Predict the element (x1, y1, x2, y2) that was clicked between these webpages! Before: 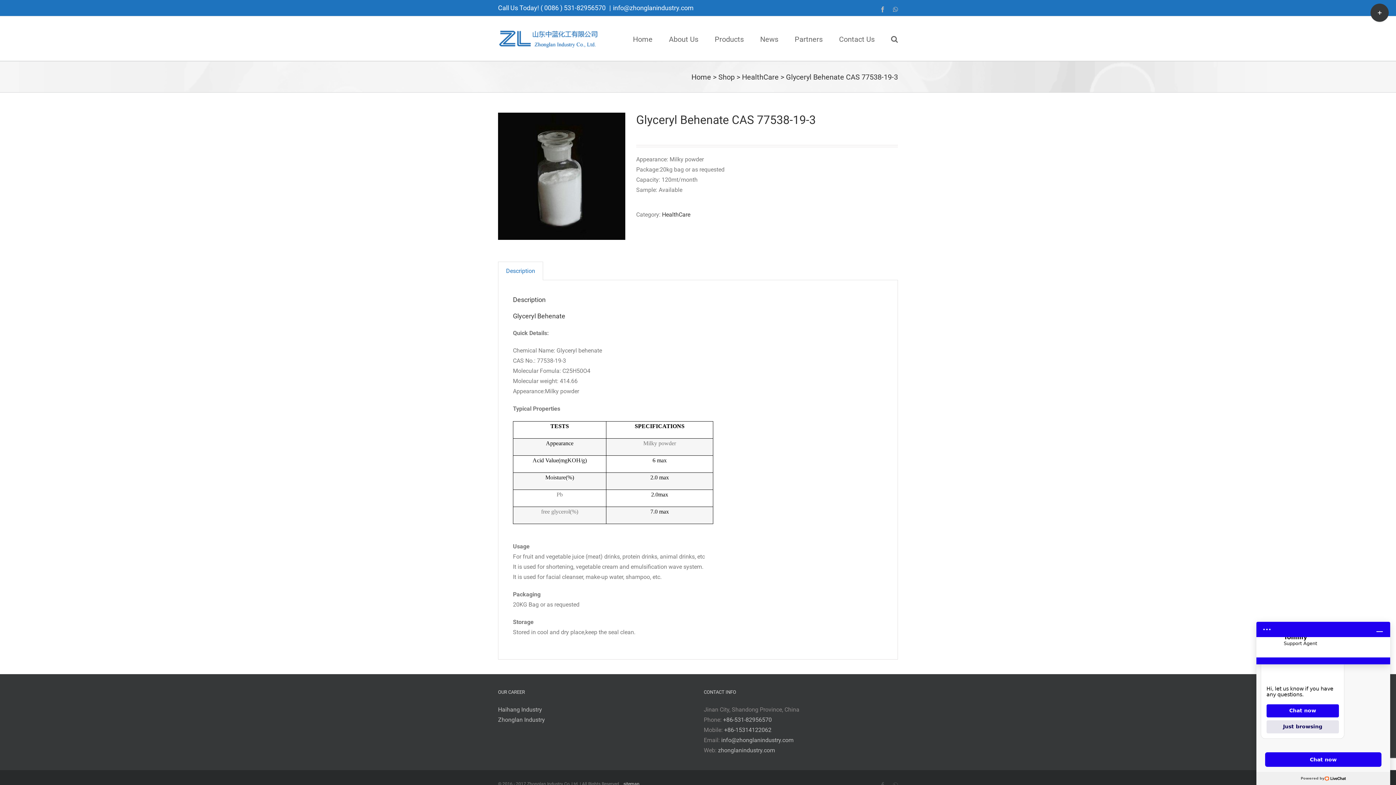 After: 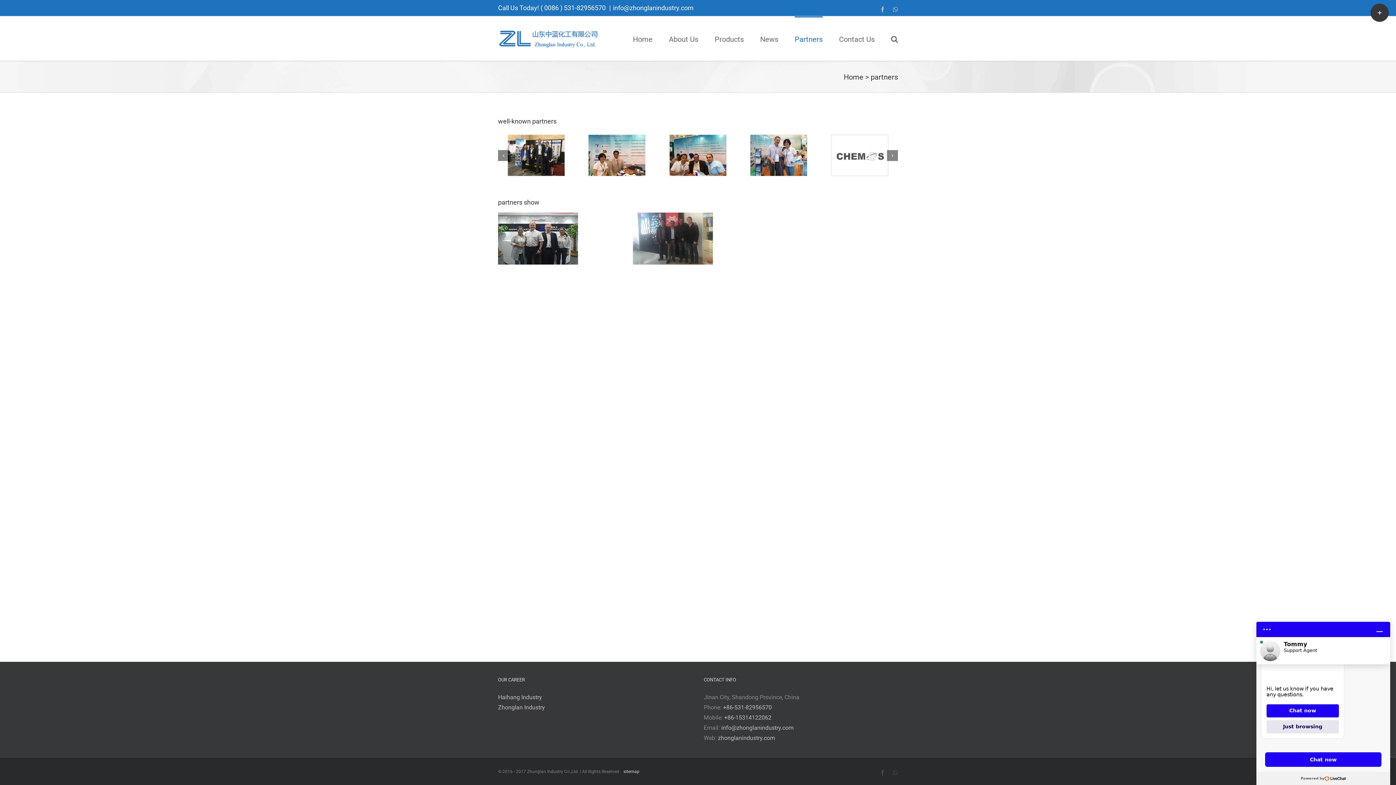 Action: bbox: (794, 16, 822, 60) label: Partners